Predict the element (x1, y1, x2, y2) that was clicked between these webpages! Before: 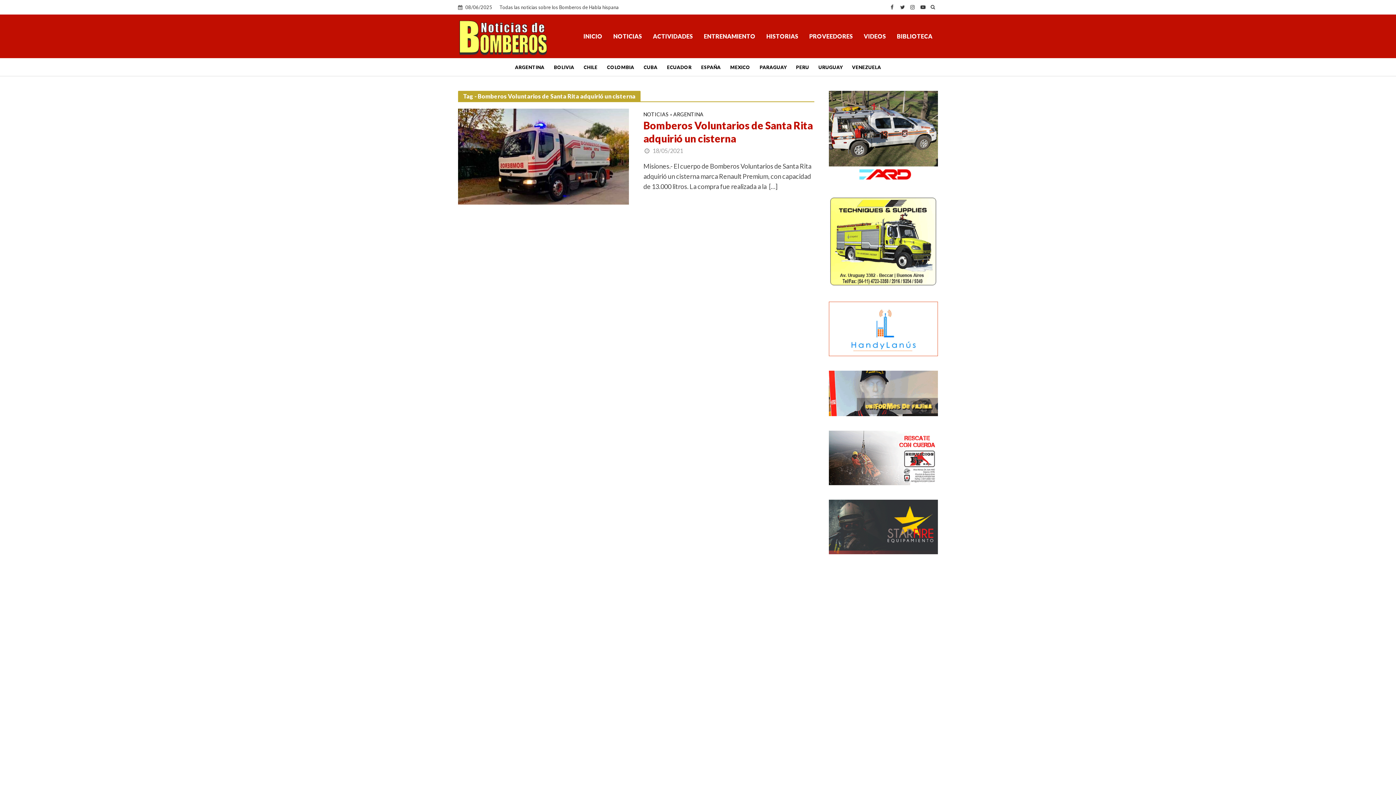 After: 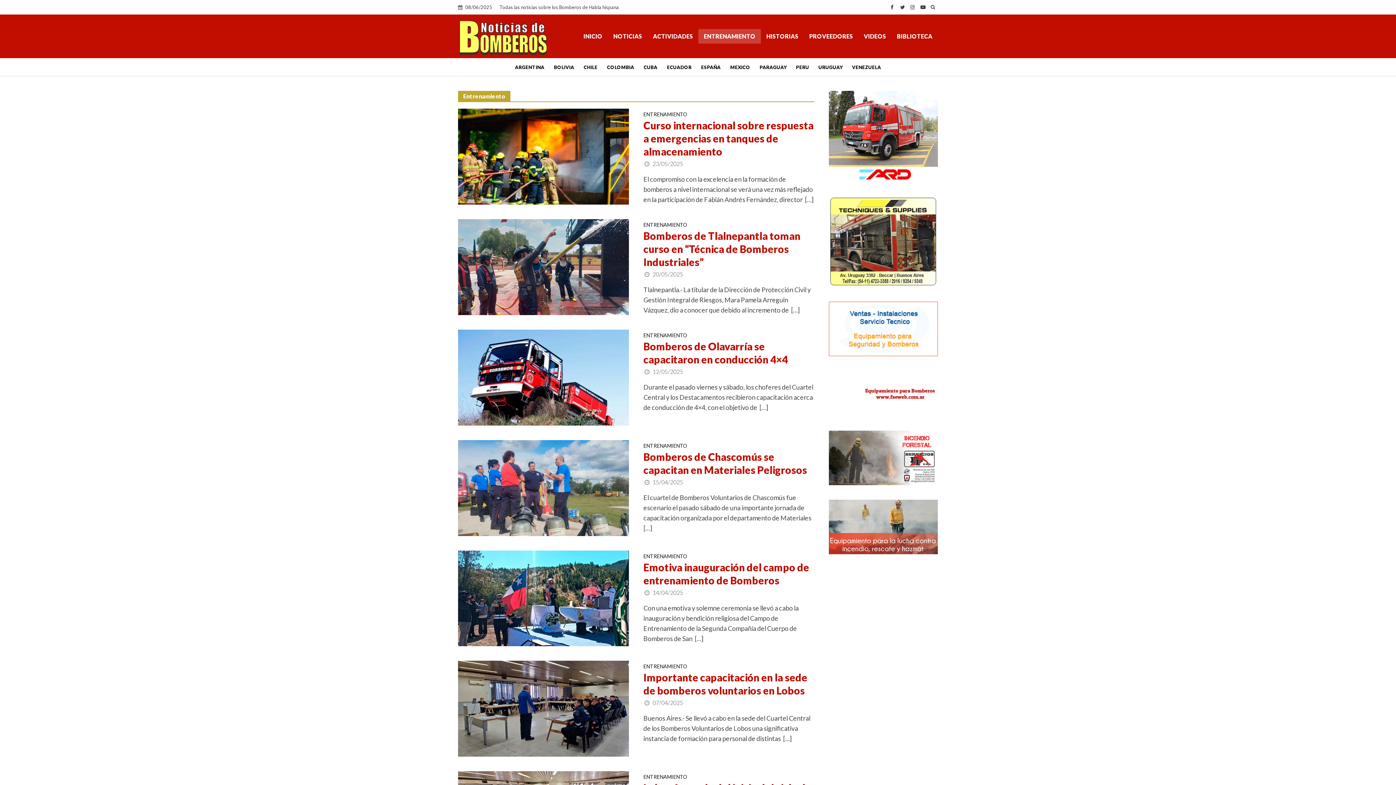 Action: label: ENTRENAMIENTO bbox: (698, 29, 761, 43)